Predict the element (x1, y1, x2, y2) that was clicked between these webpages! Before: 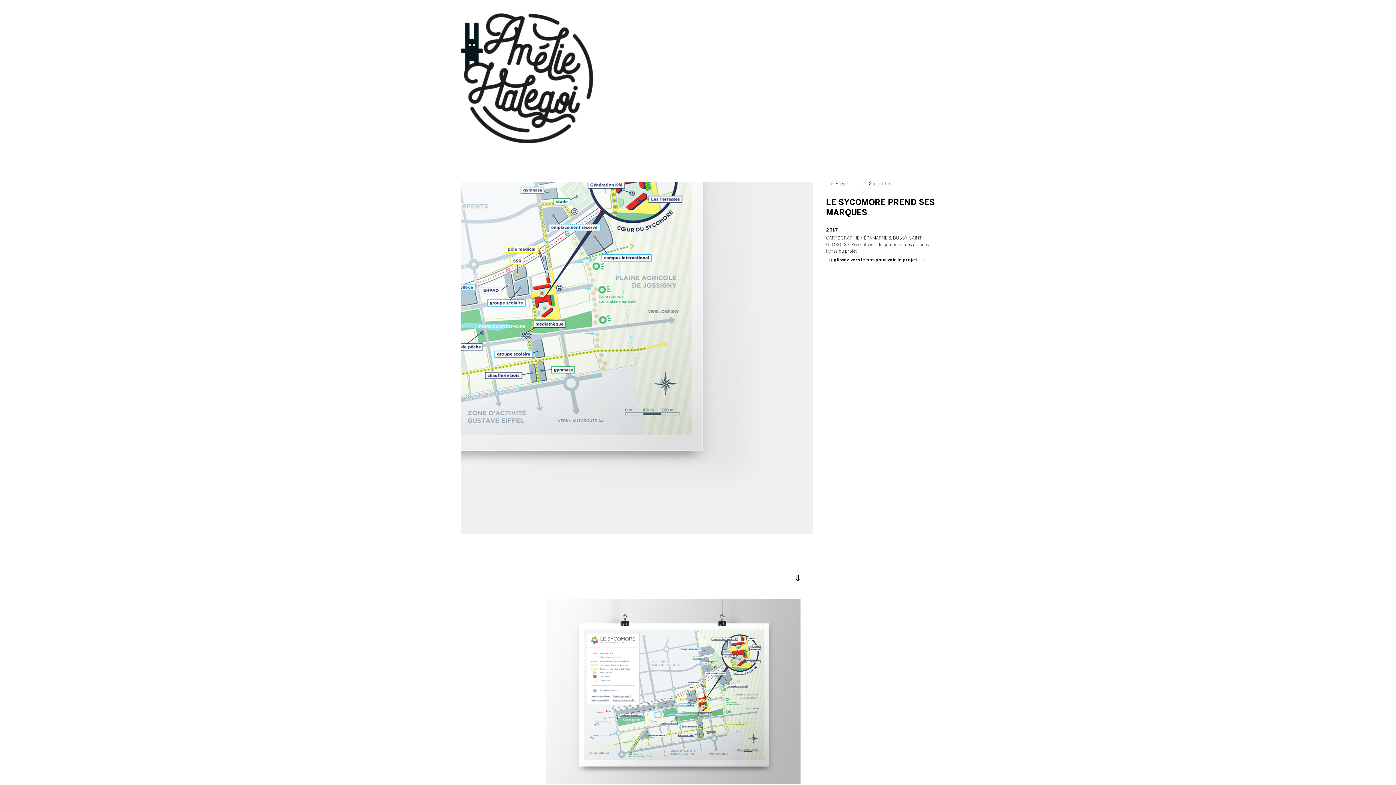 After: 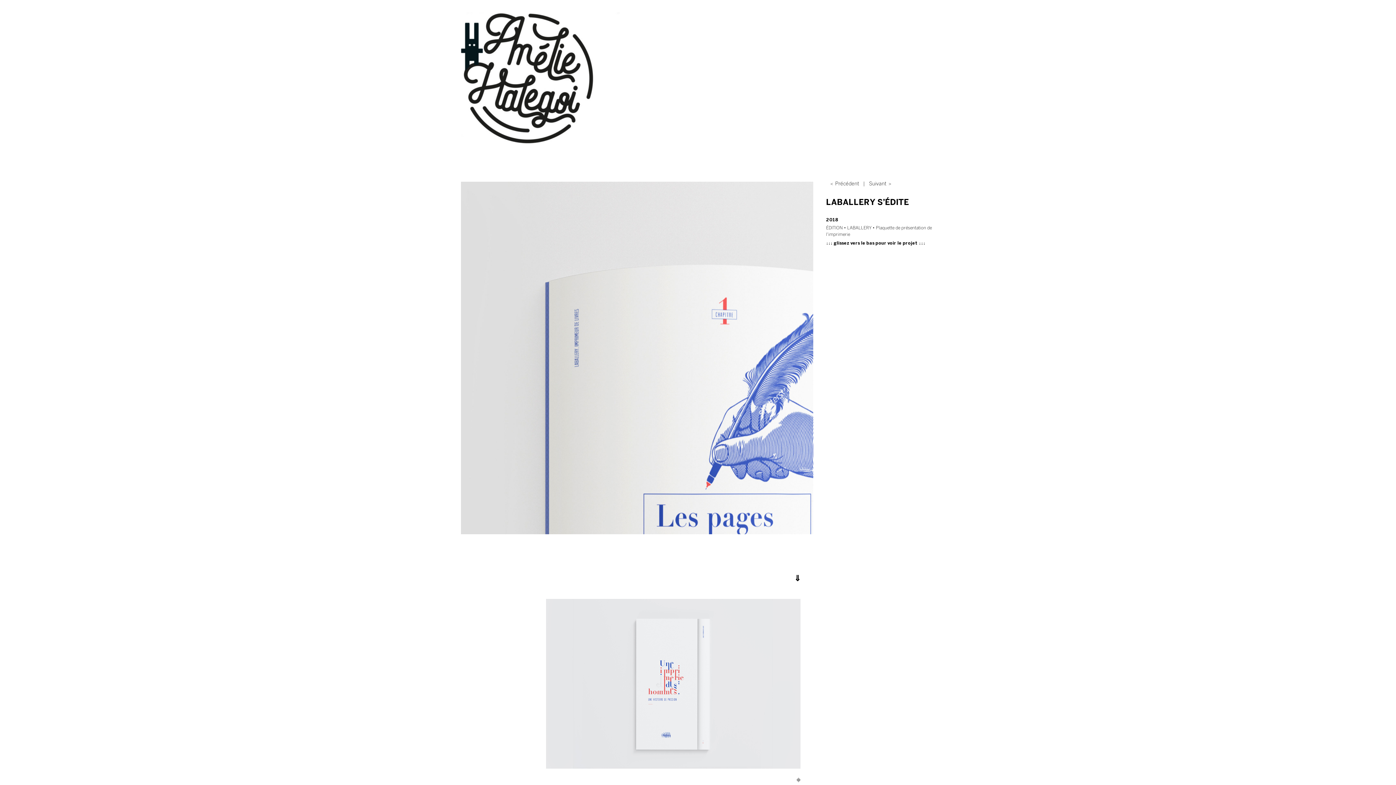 Action: bbox: (859, 181, 900, 186) label: Suivant